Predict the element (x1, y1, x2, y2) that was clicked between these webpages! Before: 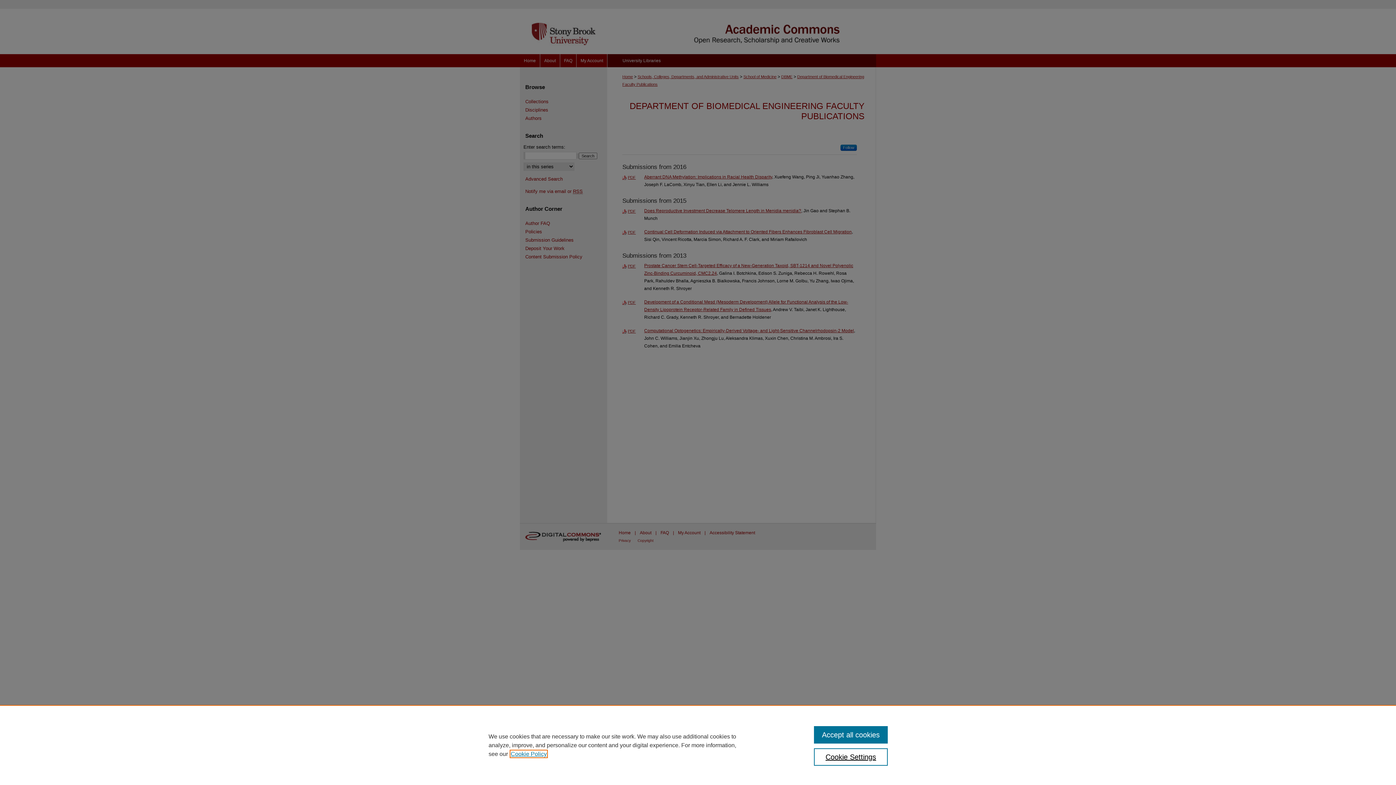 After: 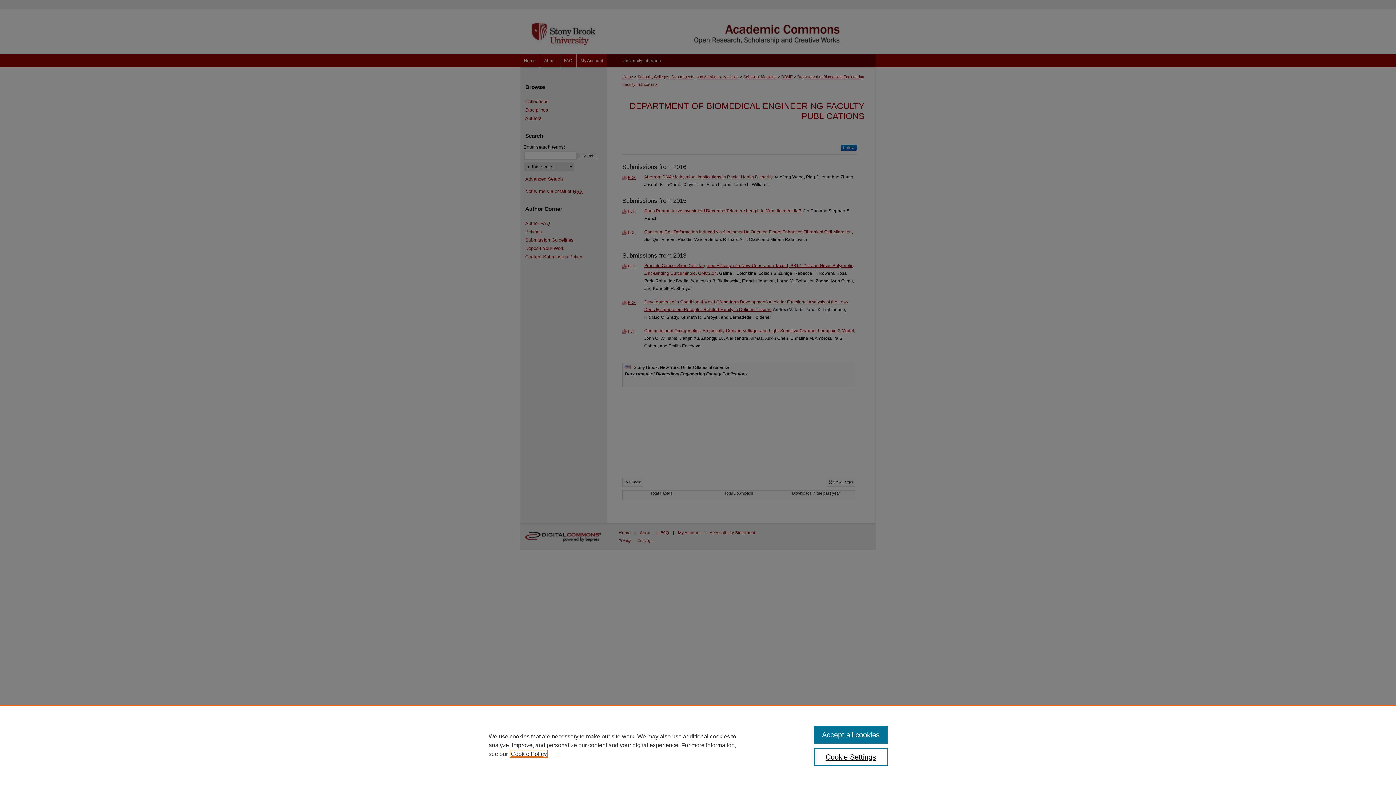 Action: label: , opens in a new tab bbox: (510, 751, 546, 757)